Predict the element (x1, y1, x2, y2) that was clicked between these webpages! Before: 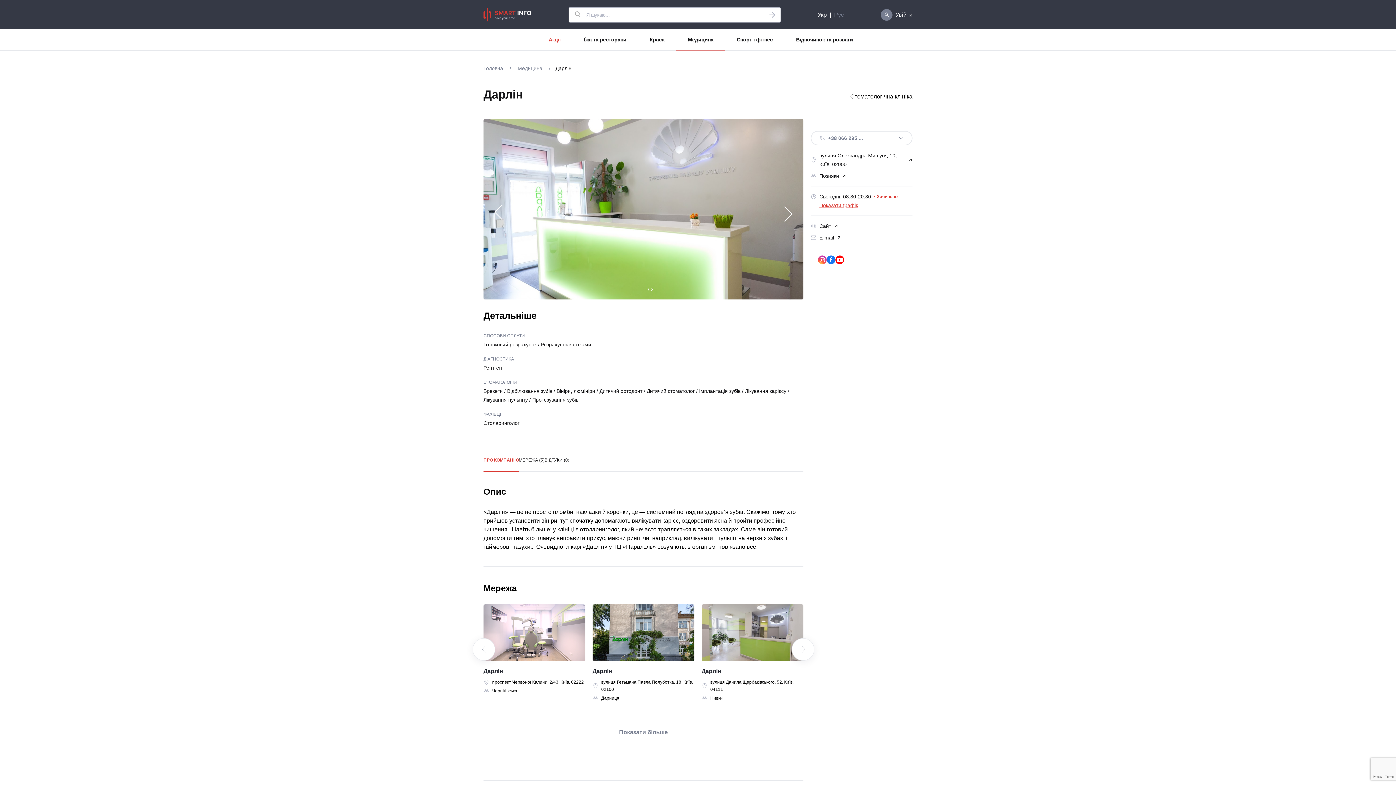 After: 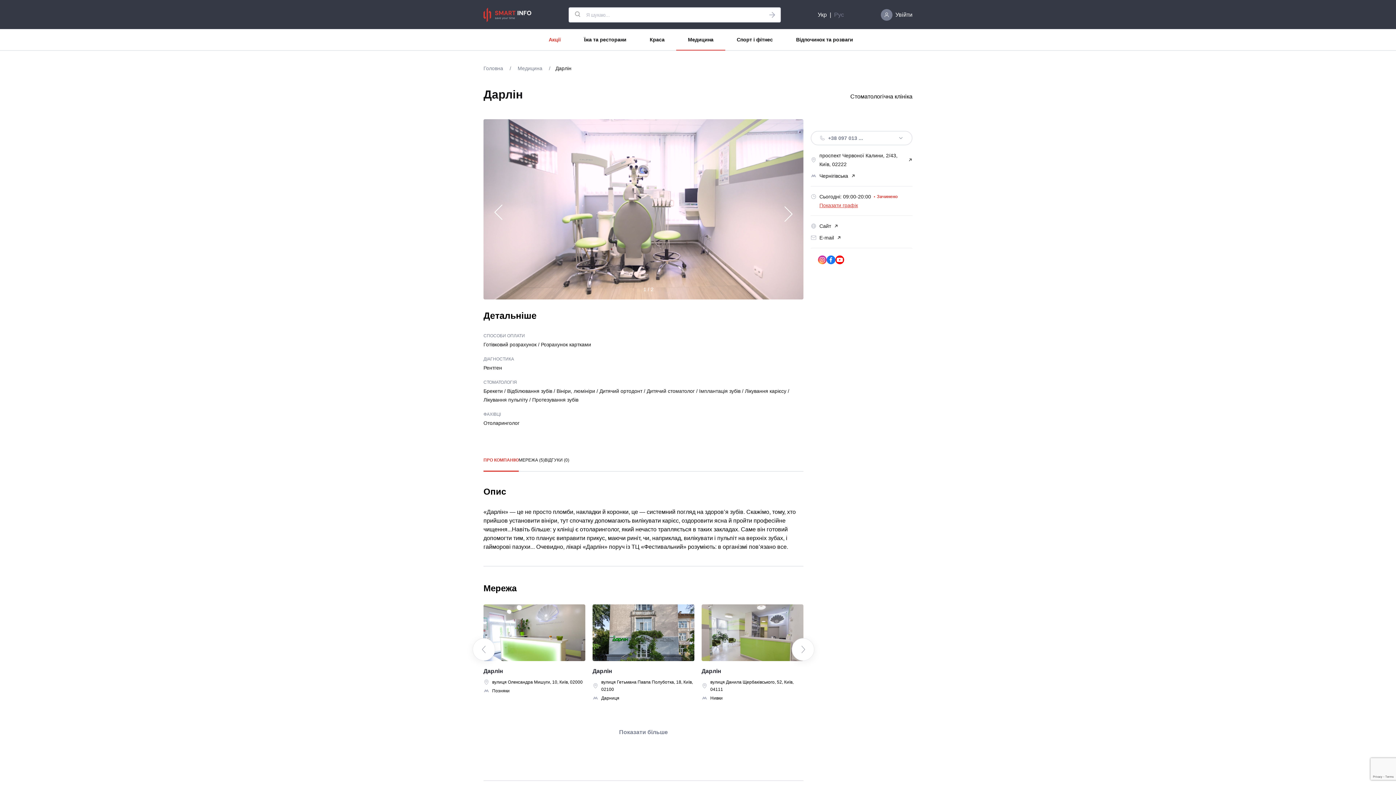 Action: bbox: (483, 604, 585, 661)